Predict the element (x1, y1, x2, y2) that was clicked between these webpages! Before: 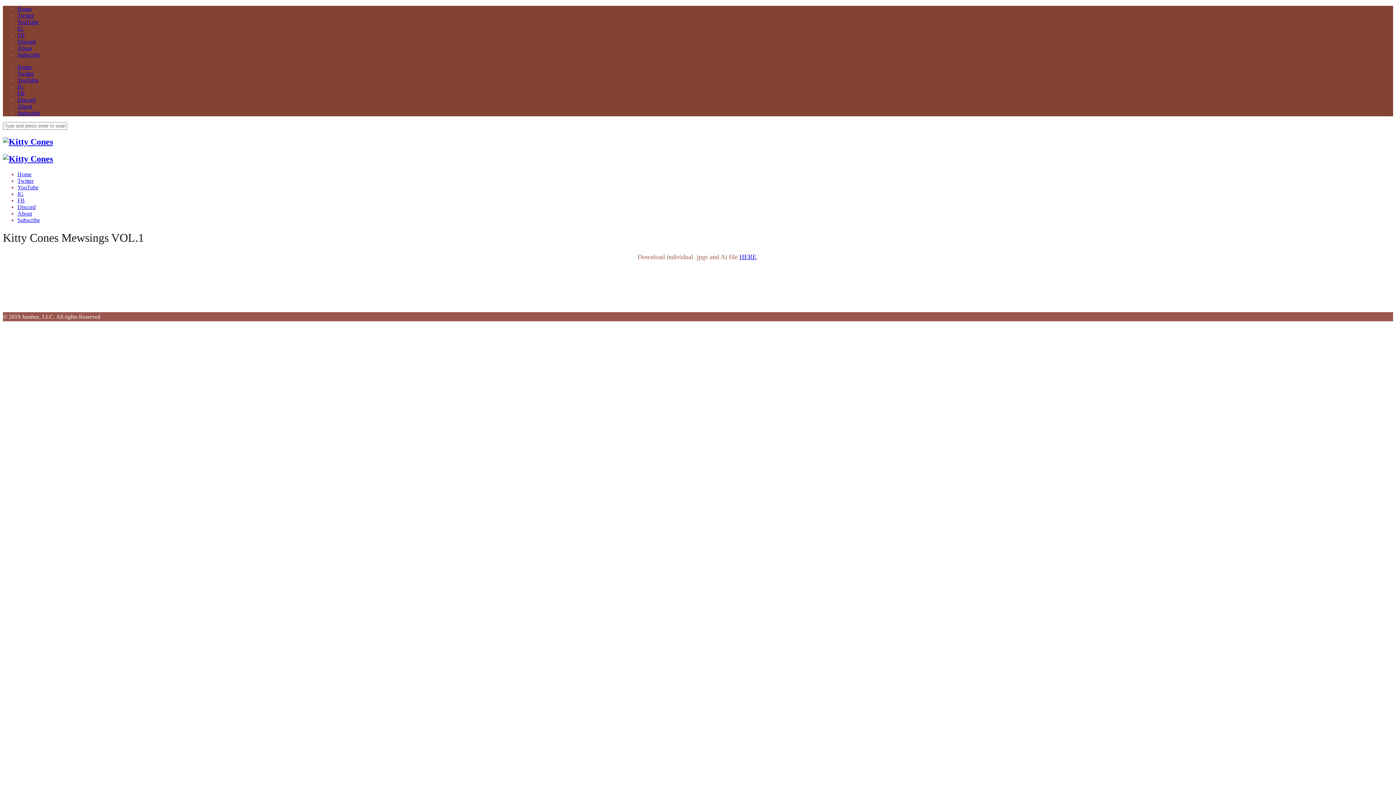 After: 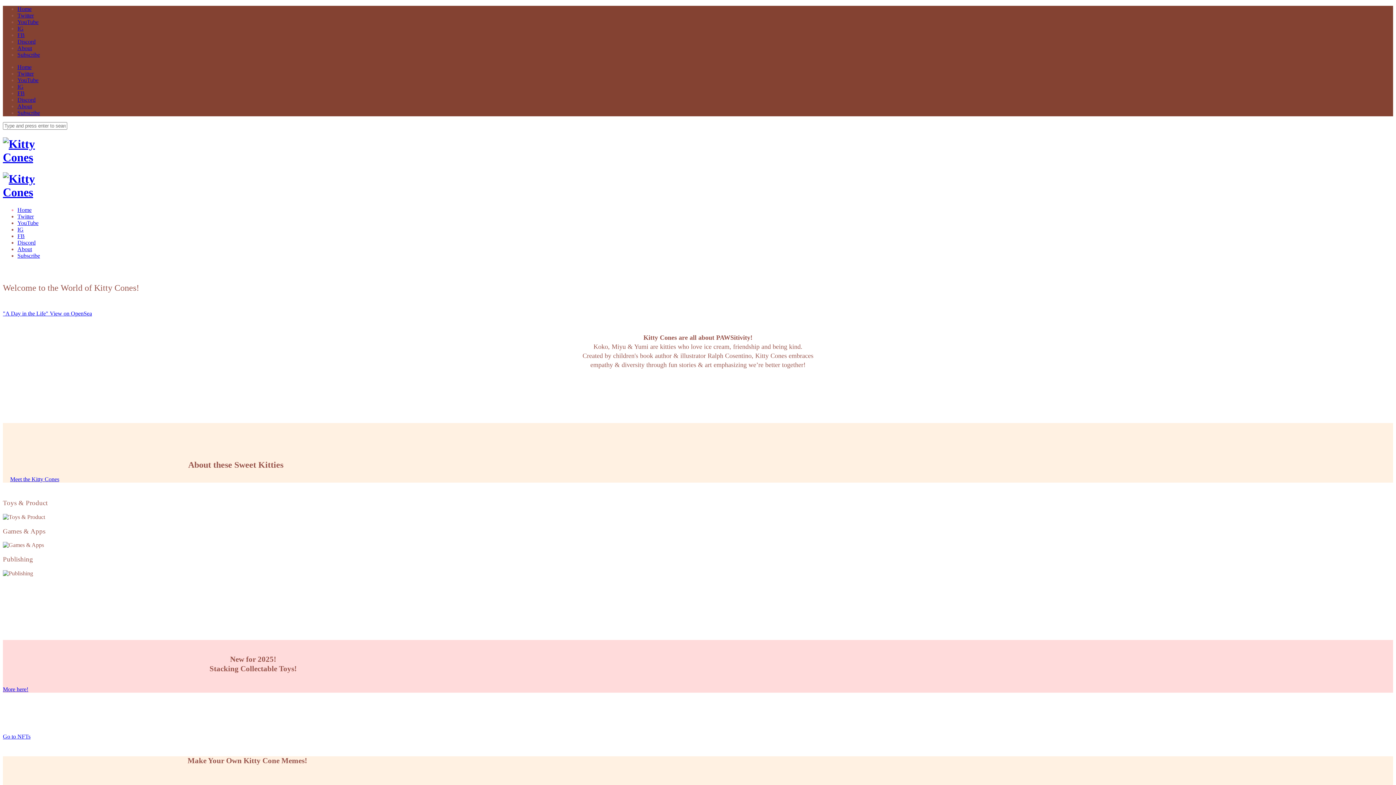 Action: bbox: (2, 137, 53, 146)